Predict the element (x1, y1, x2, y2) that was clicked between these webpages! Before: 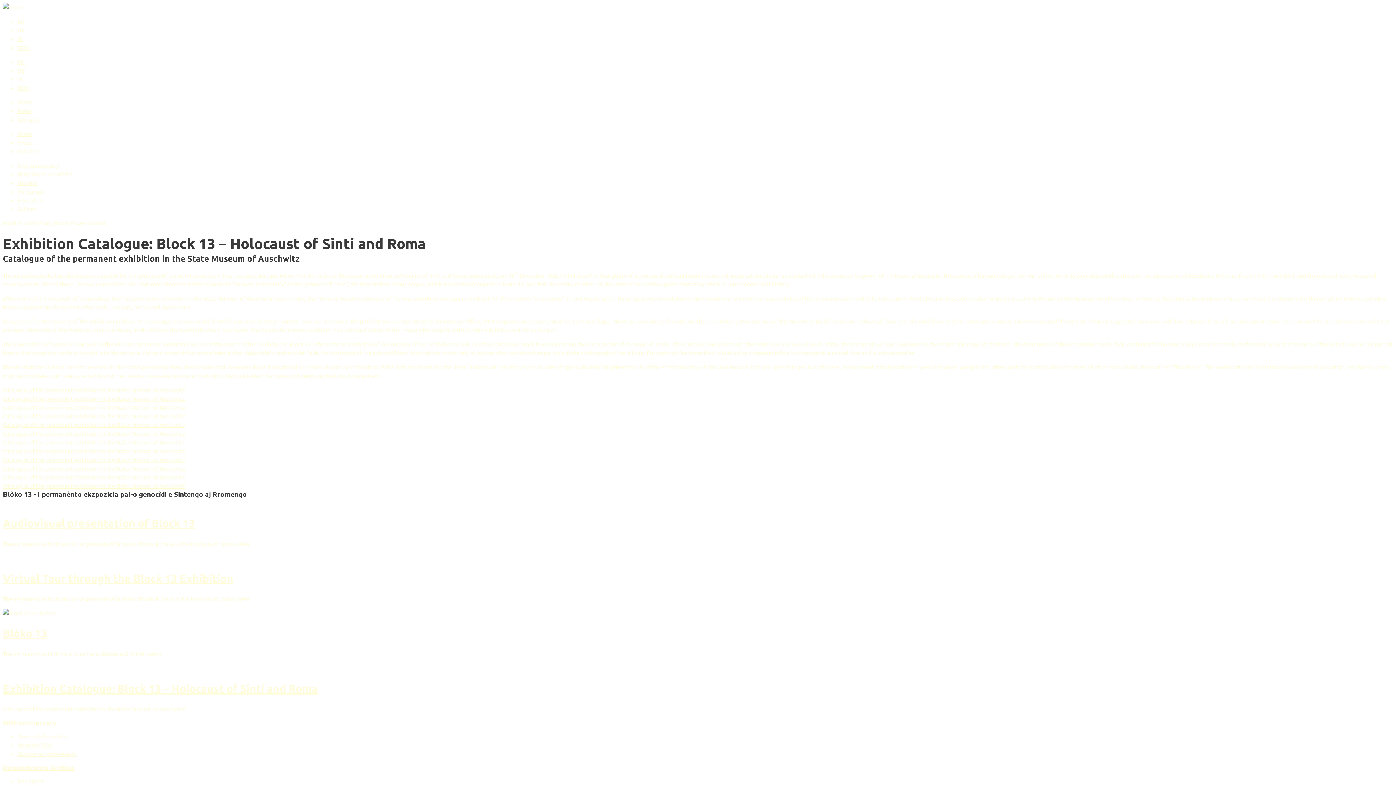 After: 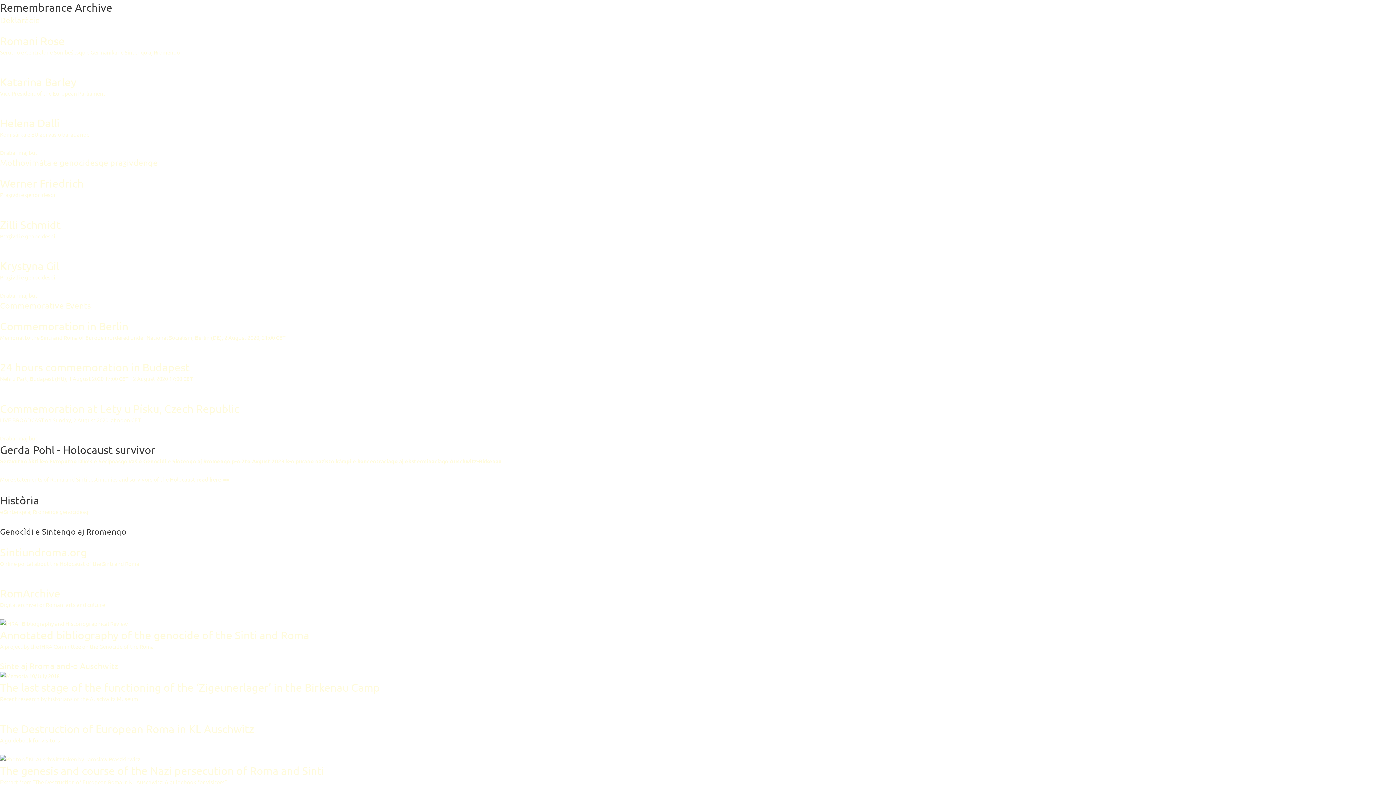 Action: label: Remembrance Archive bbox: (17, 170, 73, 177)